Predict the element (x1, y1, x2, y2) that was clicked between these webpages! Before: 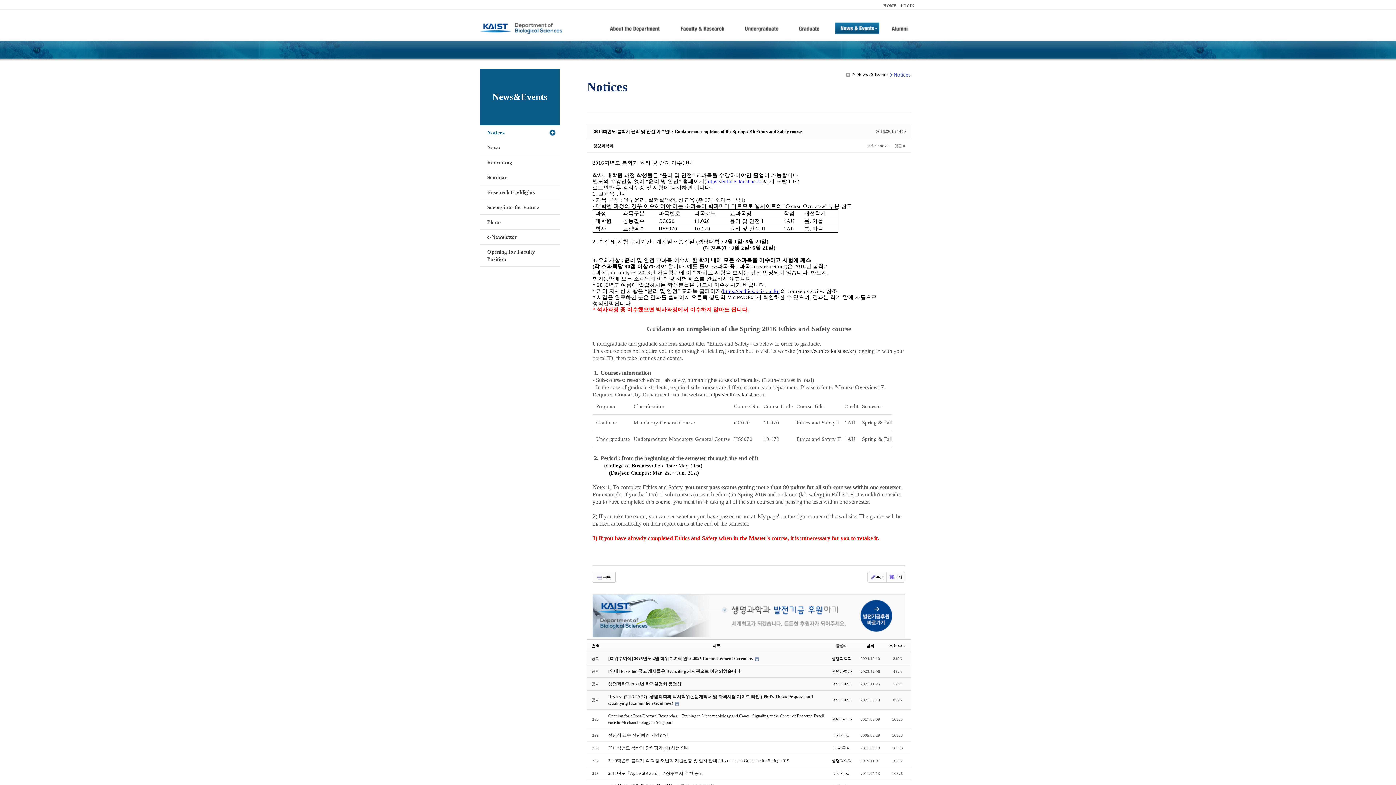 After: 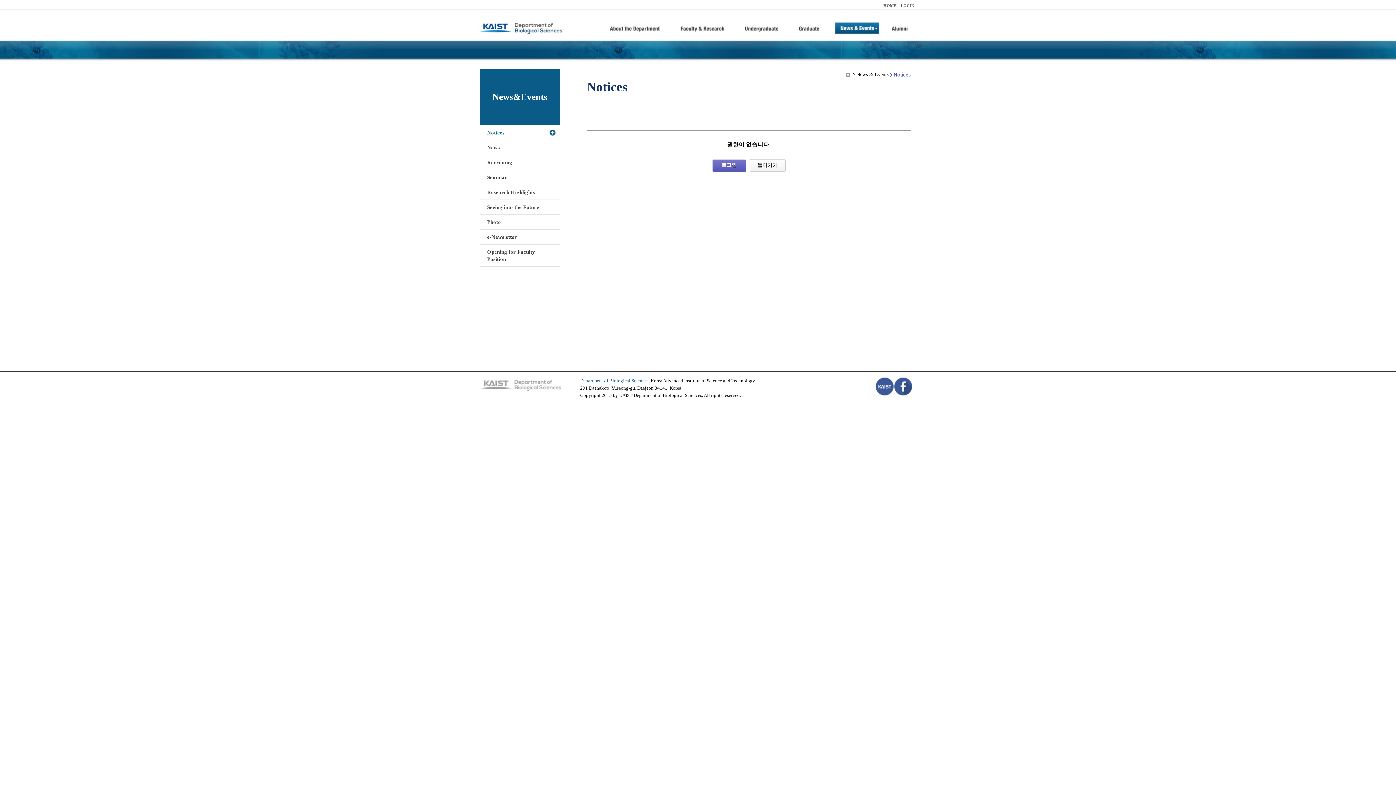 Action: label: 삭제 bbox: (886, 572, 905, 582)